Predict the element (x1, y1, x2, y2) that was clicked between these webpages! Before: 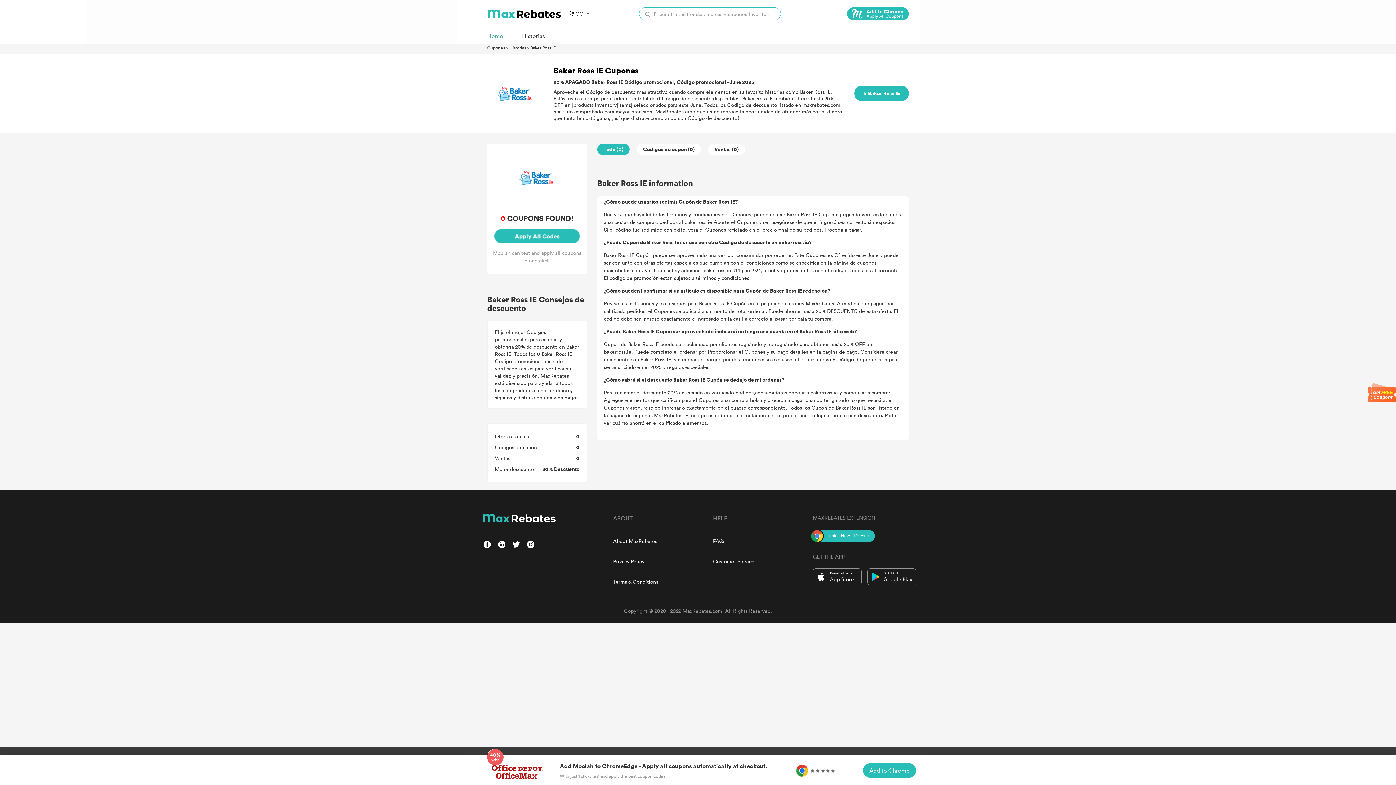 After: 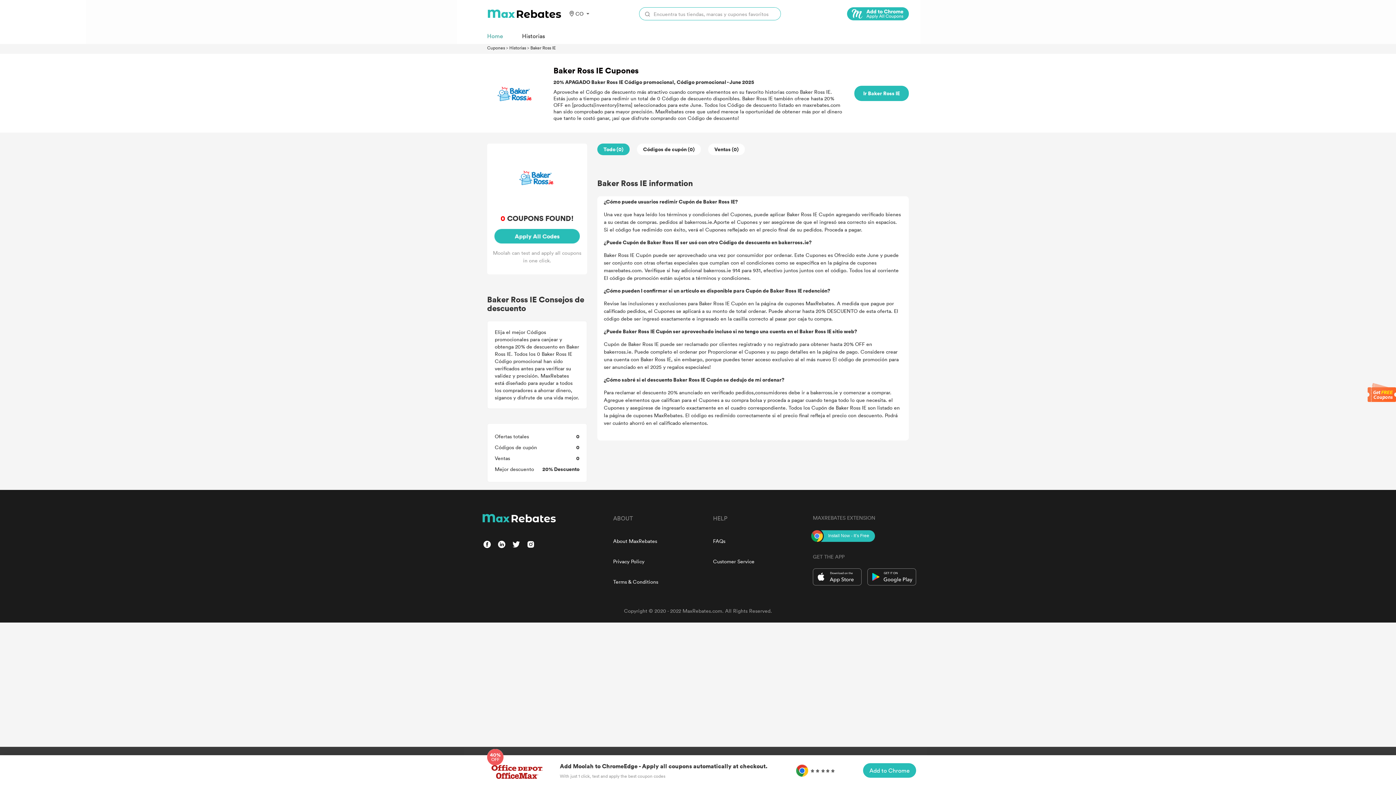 Action: label: 0 COUPONS FOUND!

Apply All Codes

Moolah can test and apply all coupons
in one click. bbox: (487, 143, 587, 274)